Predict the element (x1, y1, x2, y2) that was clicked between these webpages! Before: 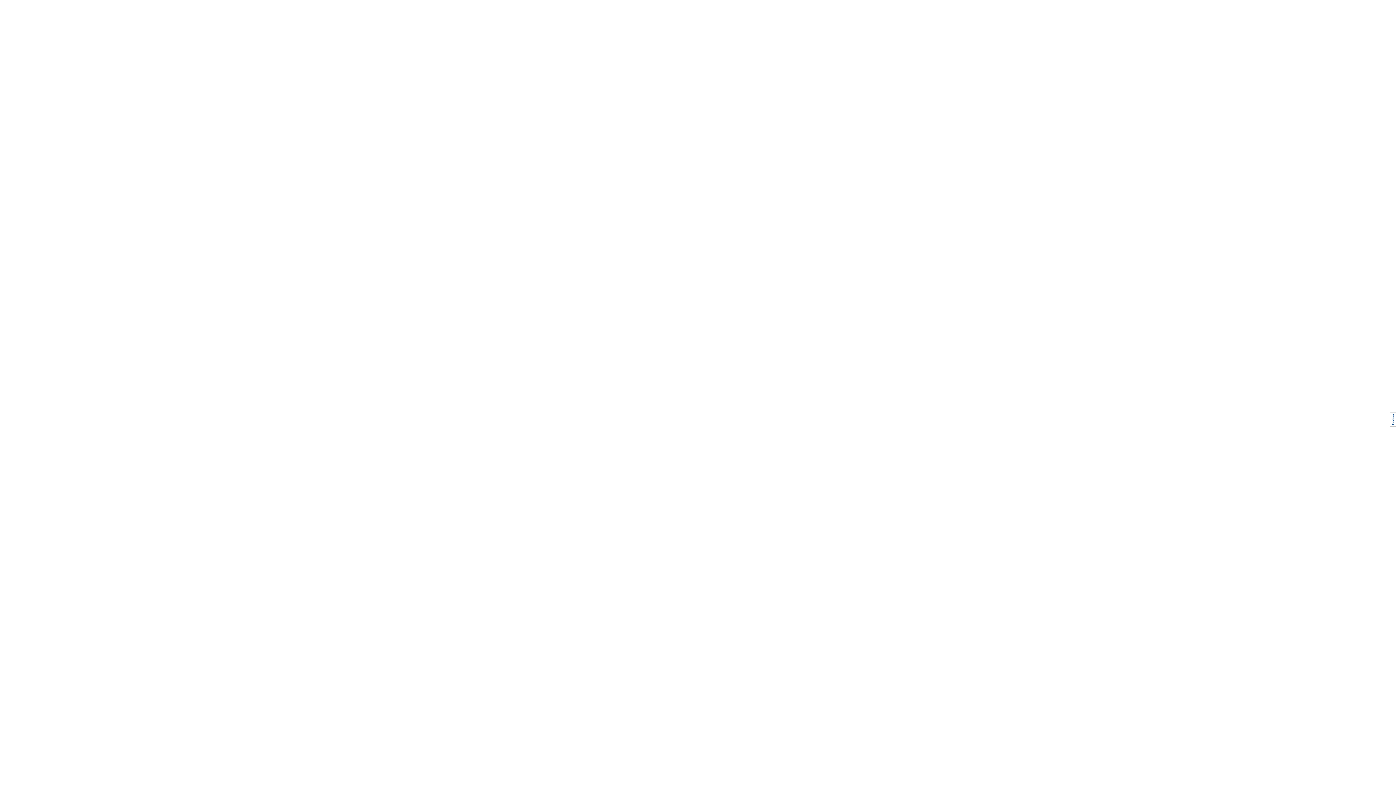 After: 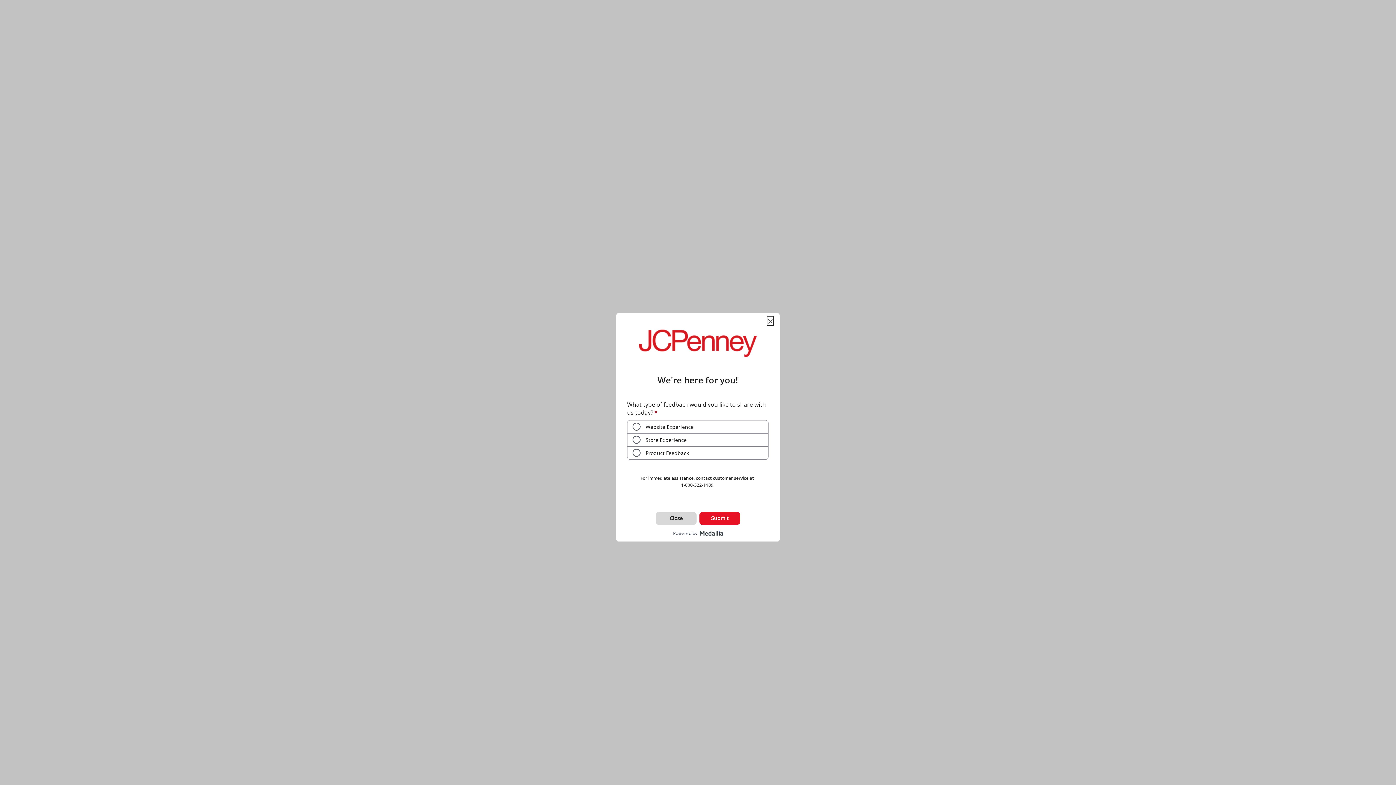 Action: bbox: (1390, 412, 1396, 426)